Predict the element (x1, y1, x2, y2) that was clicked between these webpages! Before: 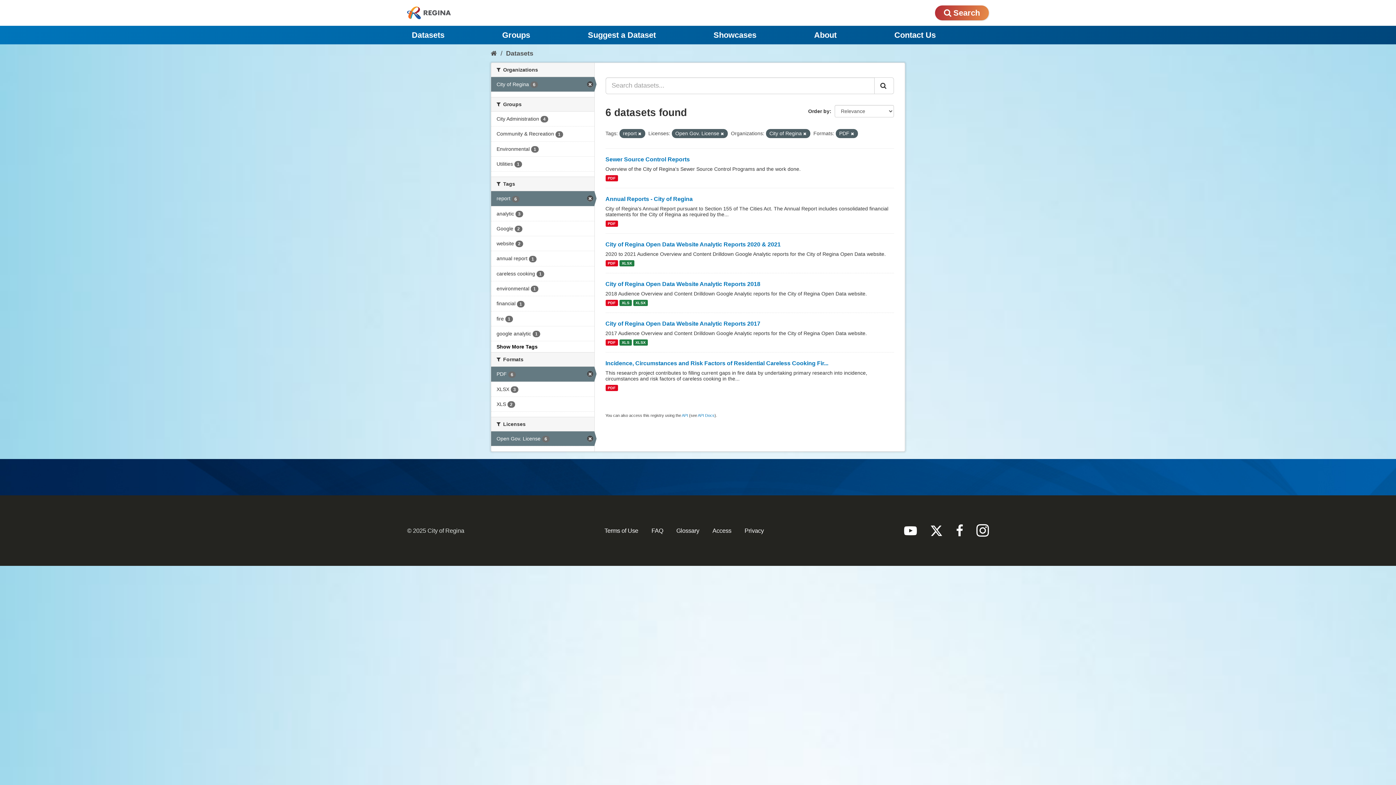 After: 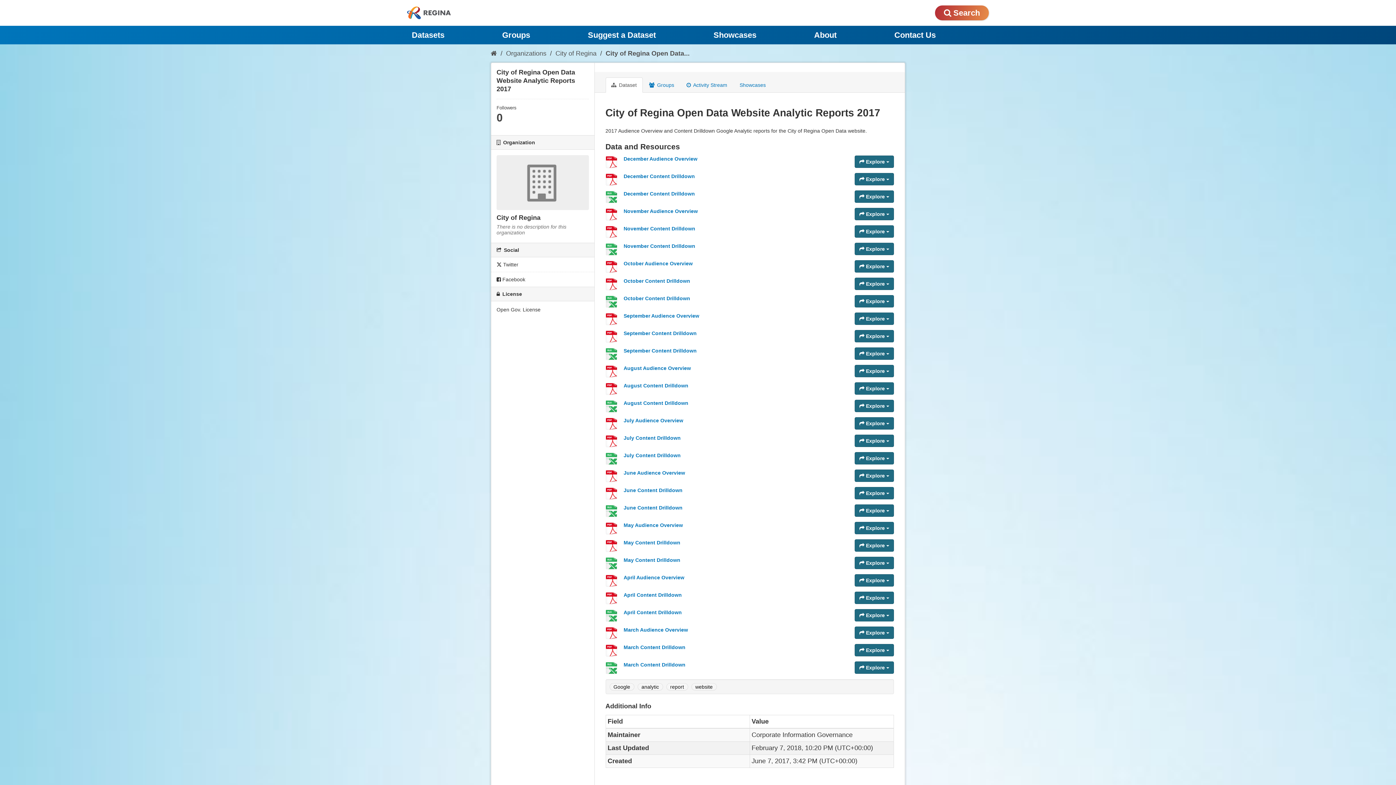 Action: label: PDF bbox: (605, 339, 618, 345)